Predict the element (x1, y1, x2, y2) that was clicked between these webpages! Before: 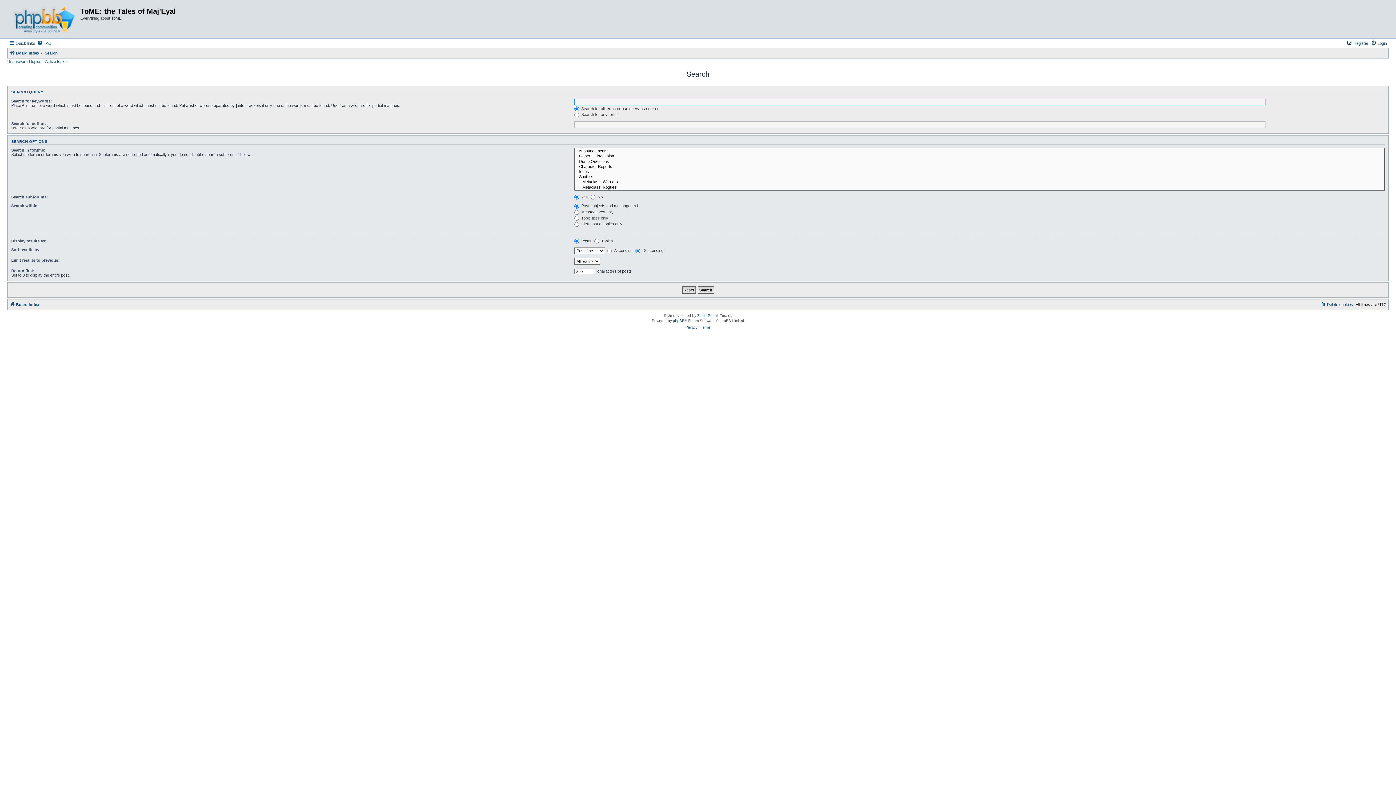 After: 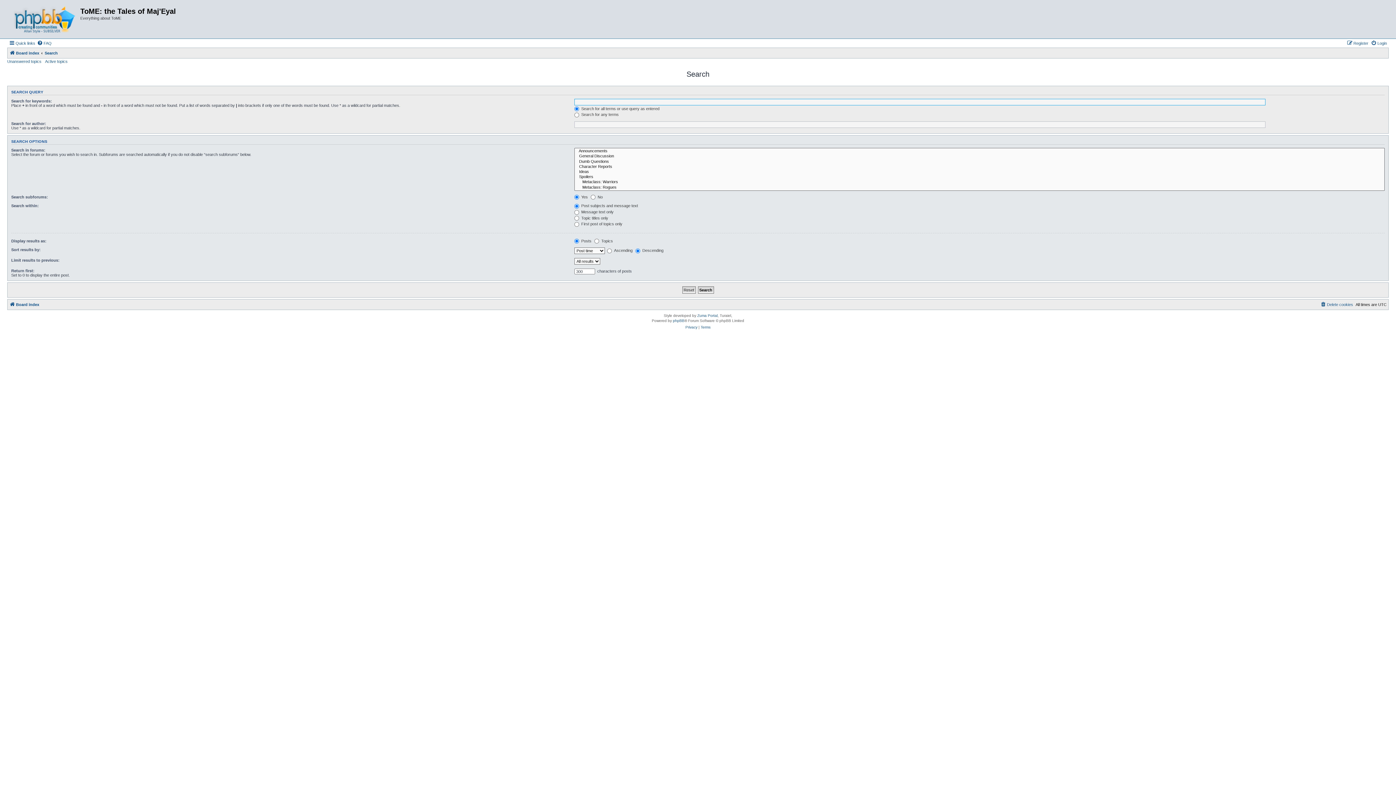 Action: label: Search bbox: (44, 48, 57, 57)